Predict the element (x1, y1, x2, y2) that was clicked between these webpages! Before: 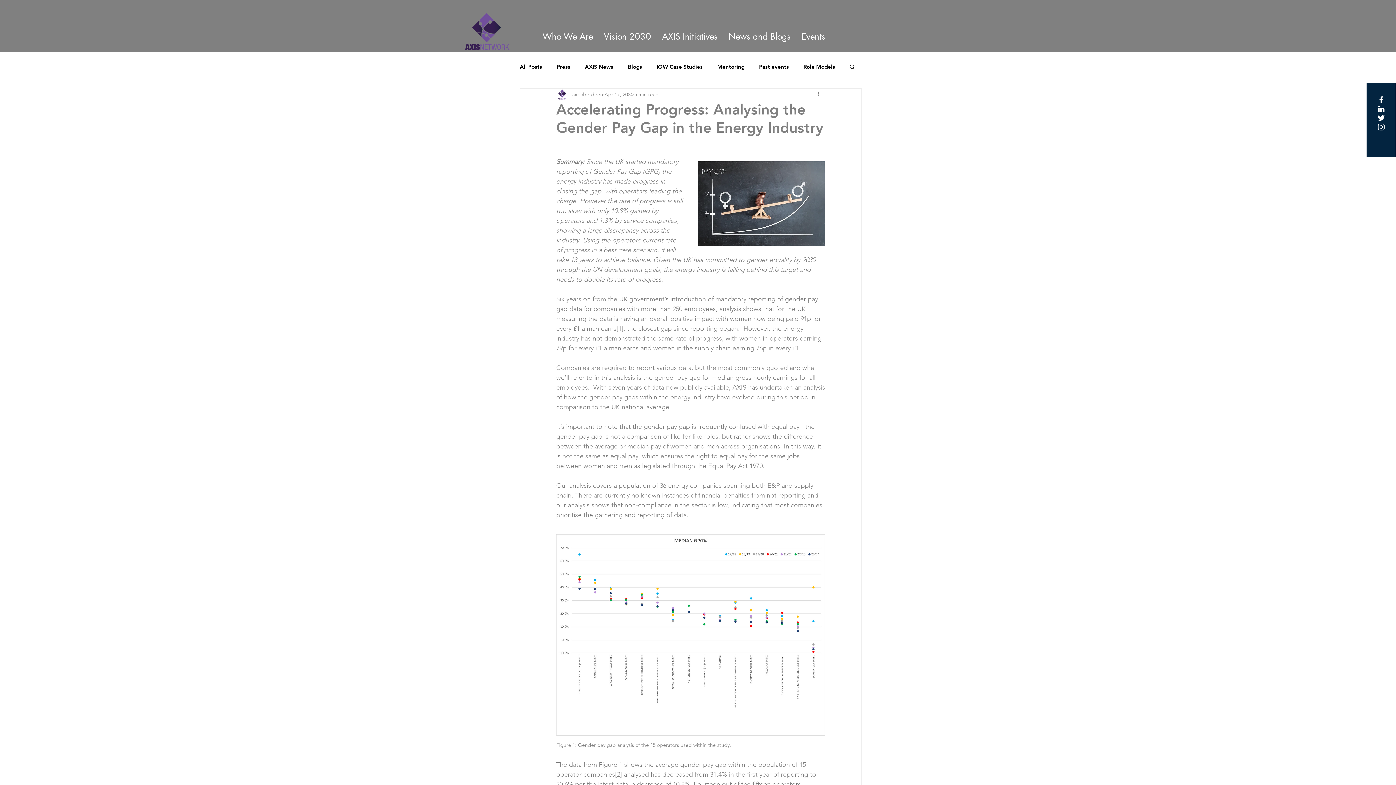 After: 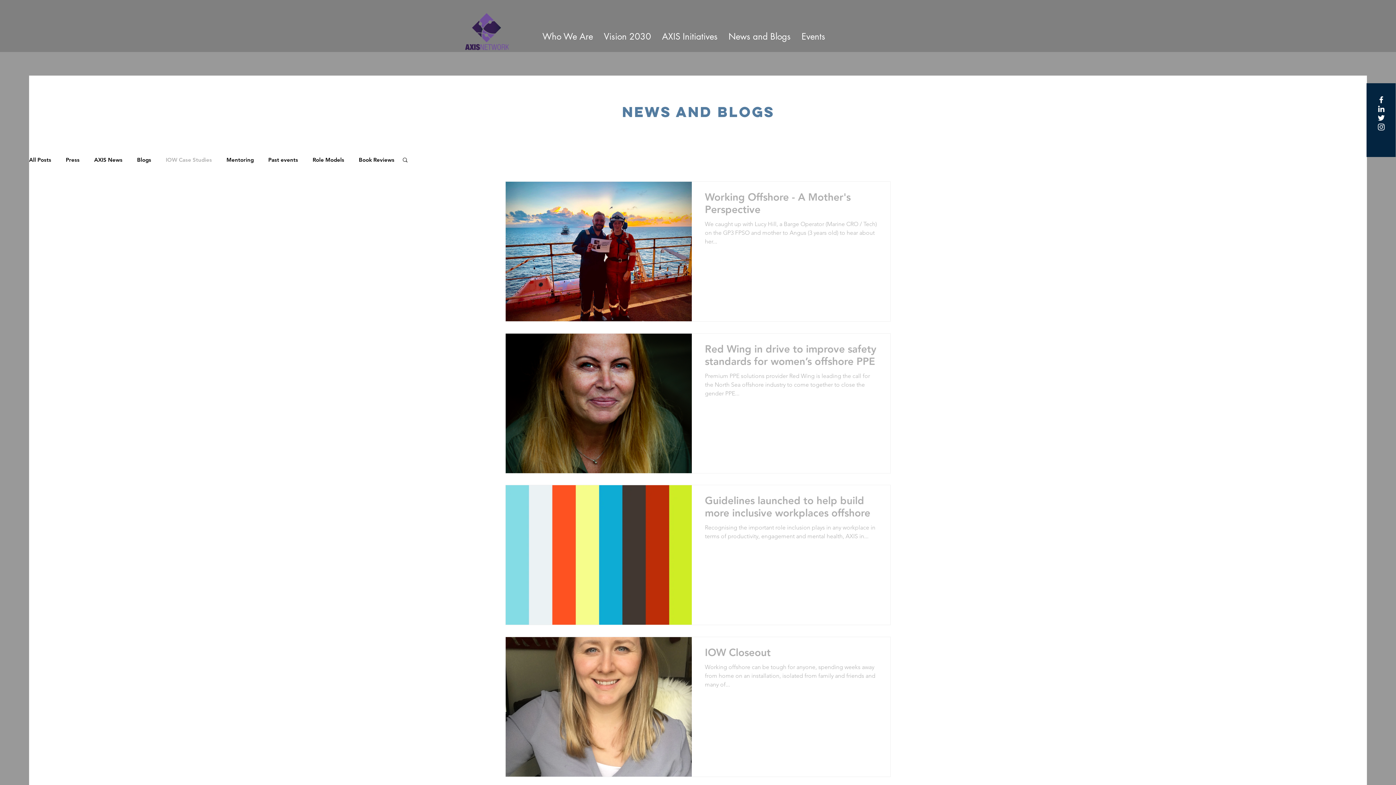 Action: label: IOW Case Studies bbox: (656, 62, 702, 70)